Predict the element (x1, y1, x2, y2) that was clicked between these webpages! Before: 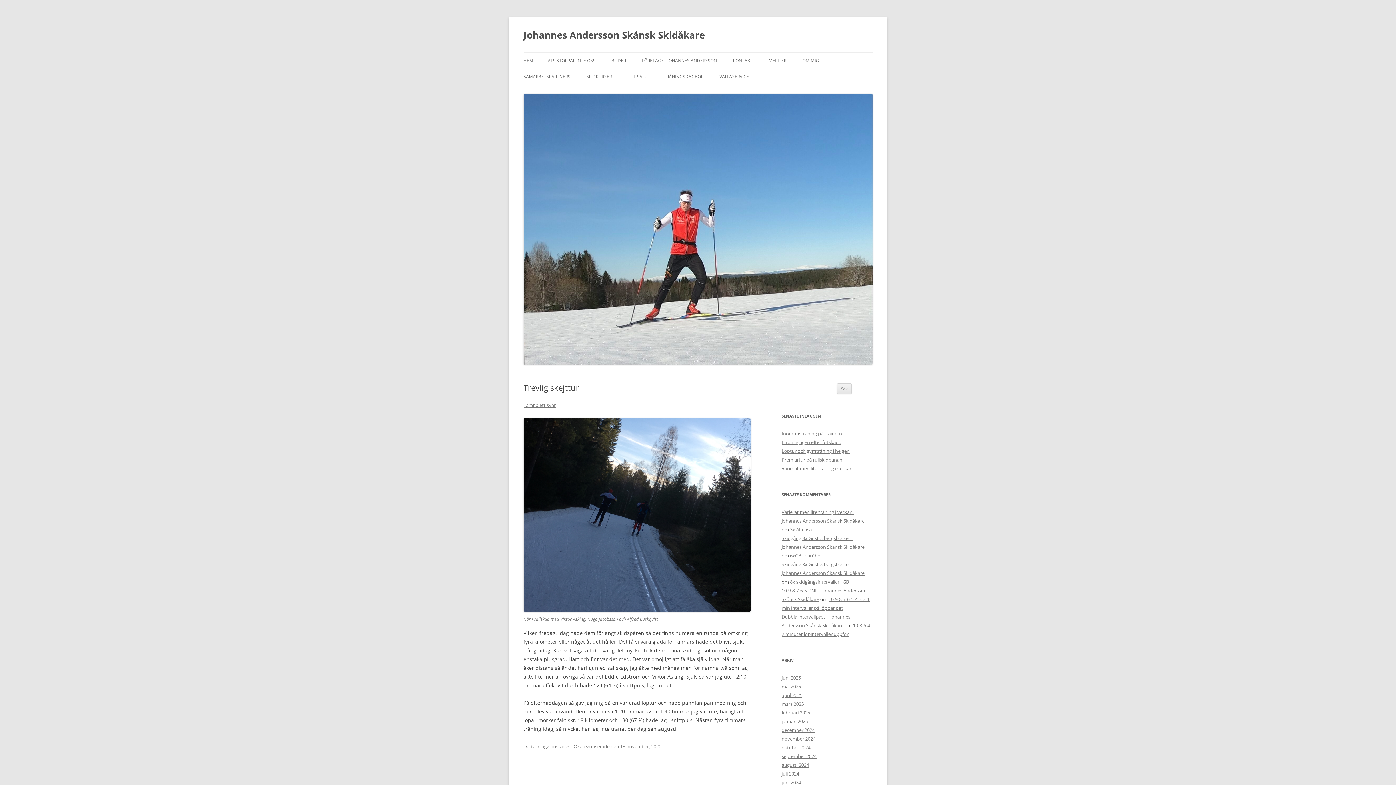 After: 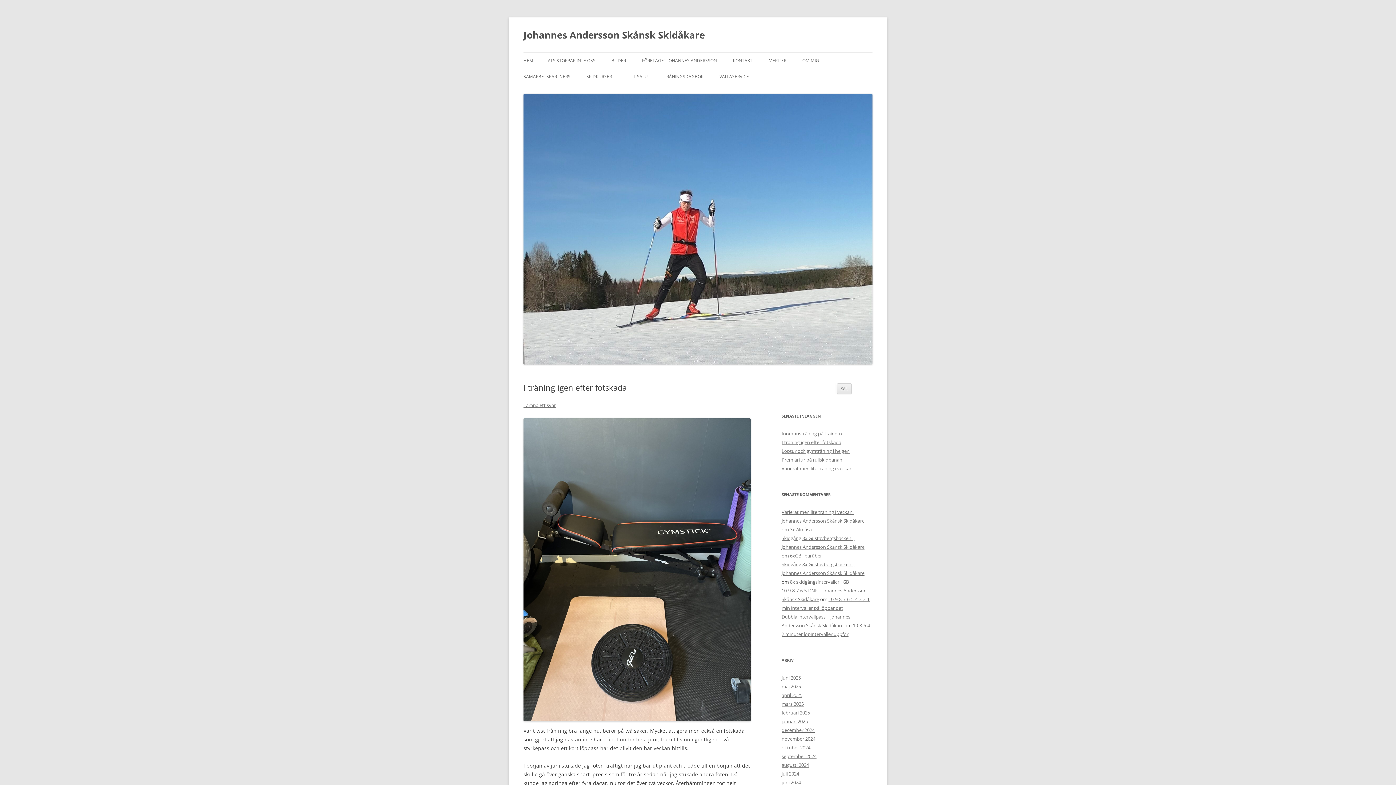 Action: bbox: (781, 439, 841, 445) label: I träning igen efter fotskada